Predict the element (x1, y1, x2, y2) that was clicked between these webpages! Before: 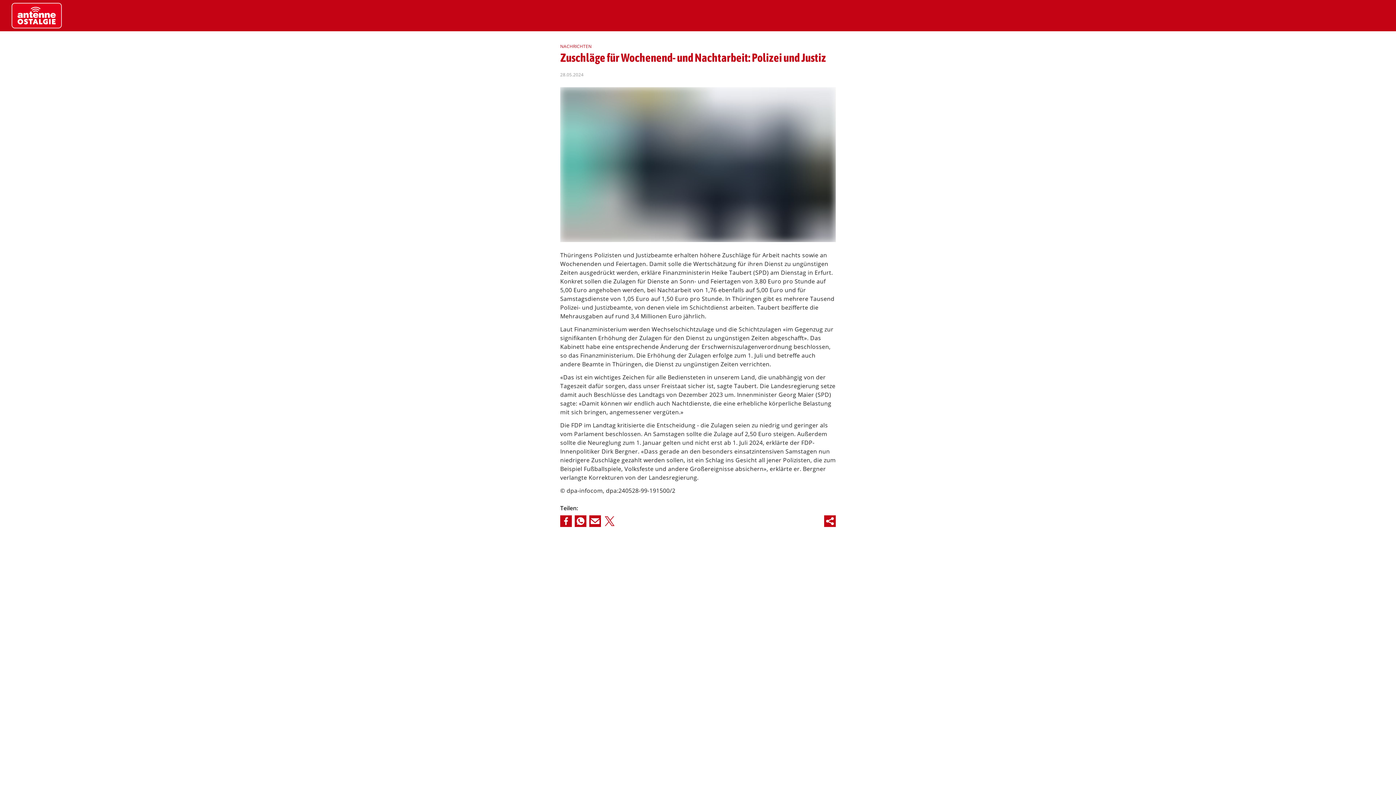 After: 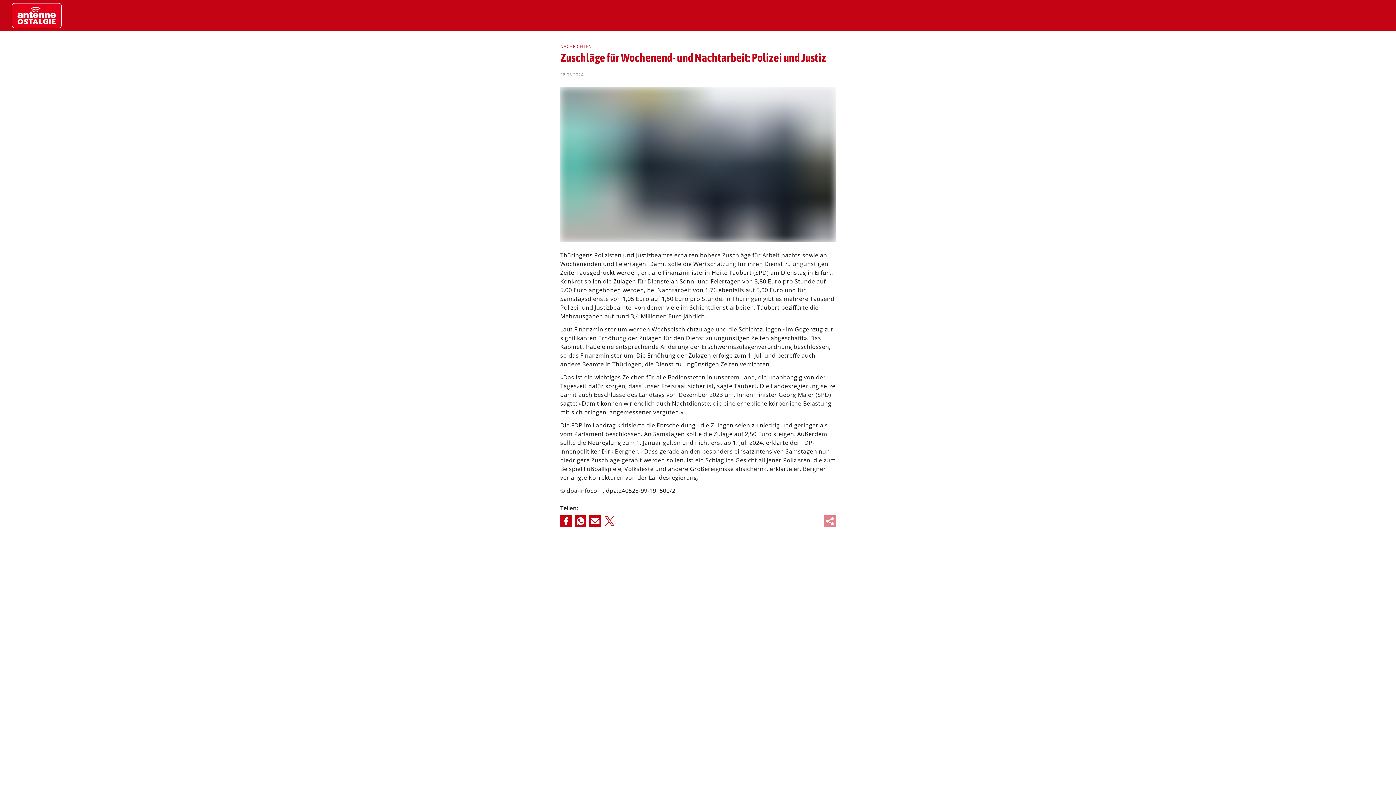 Action: bbox: (824, 515, 836, 527)